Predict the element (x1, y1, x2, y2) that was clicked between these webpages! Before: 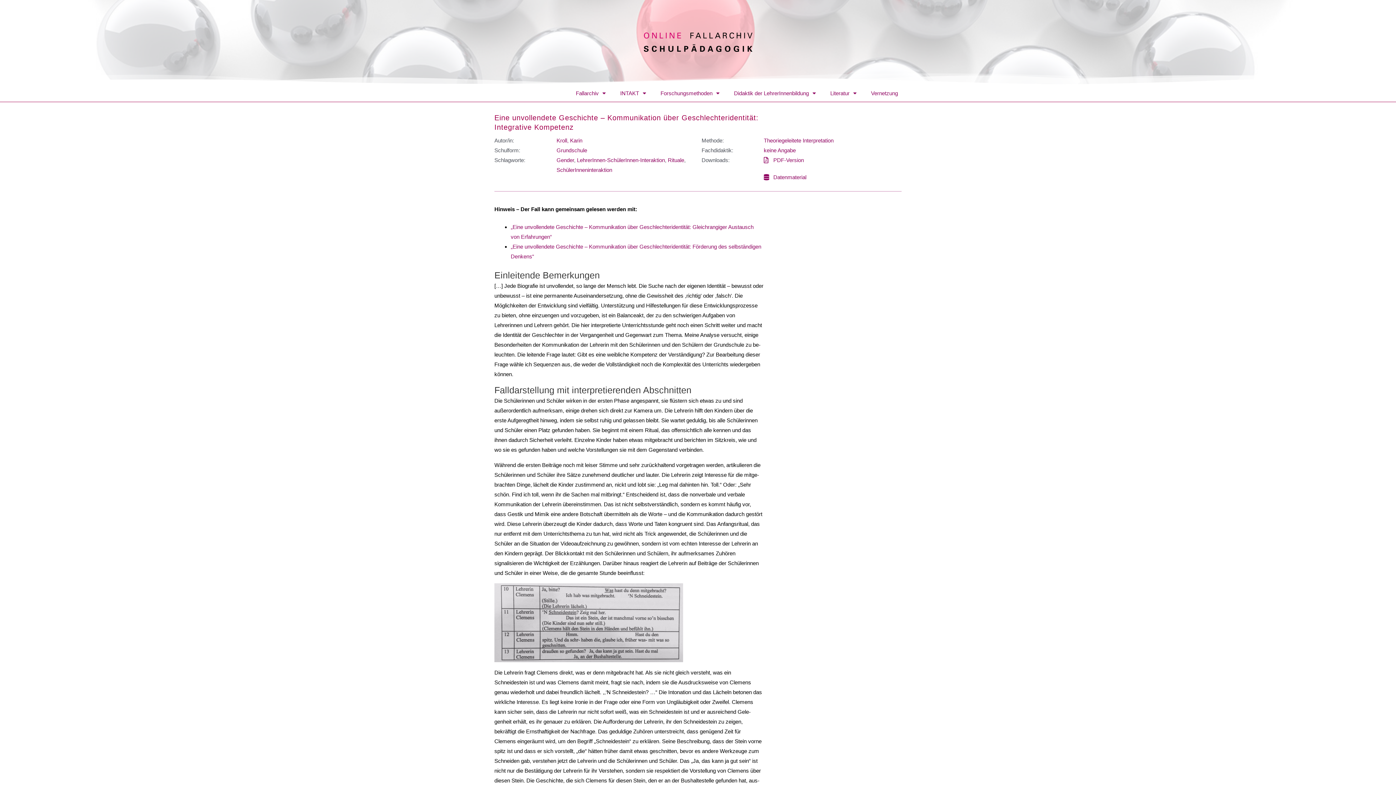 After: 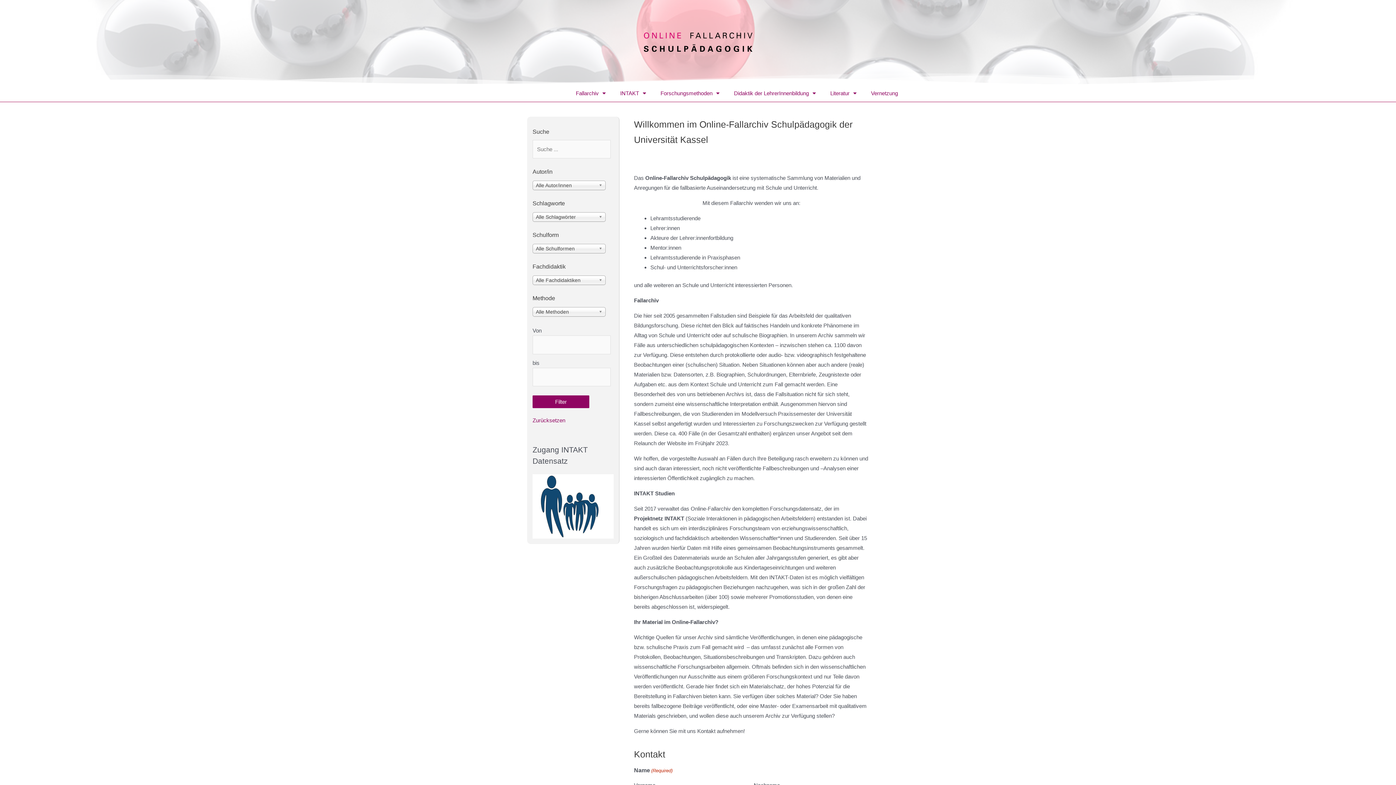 Action: bbox: (643, 31, 752, 53)